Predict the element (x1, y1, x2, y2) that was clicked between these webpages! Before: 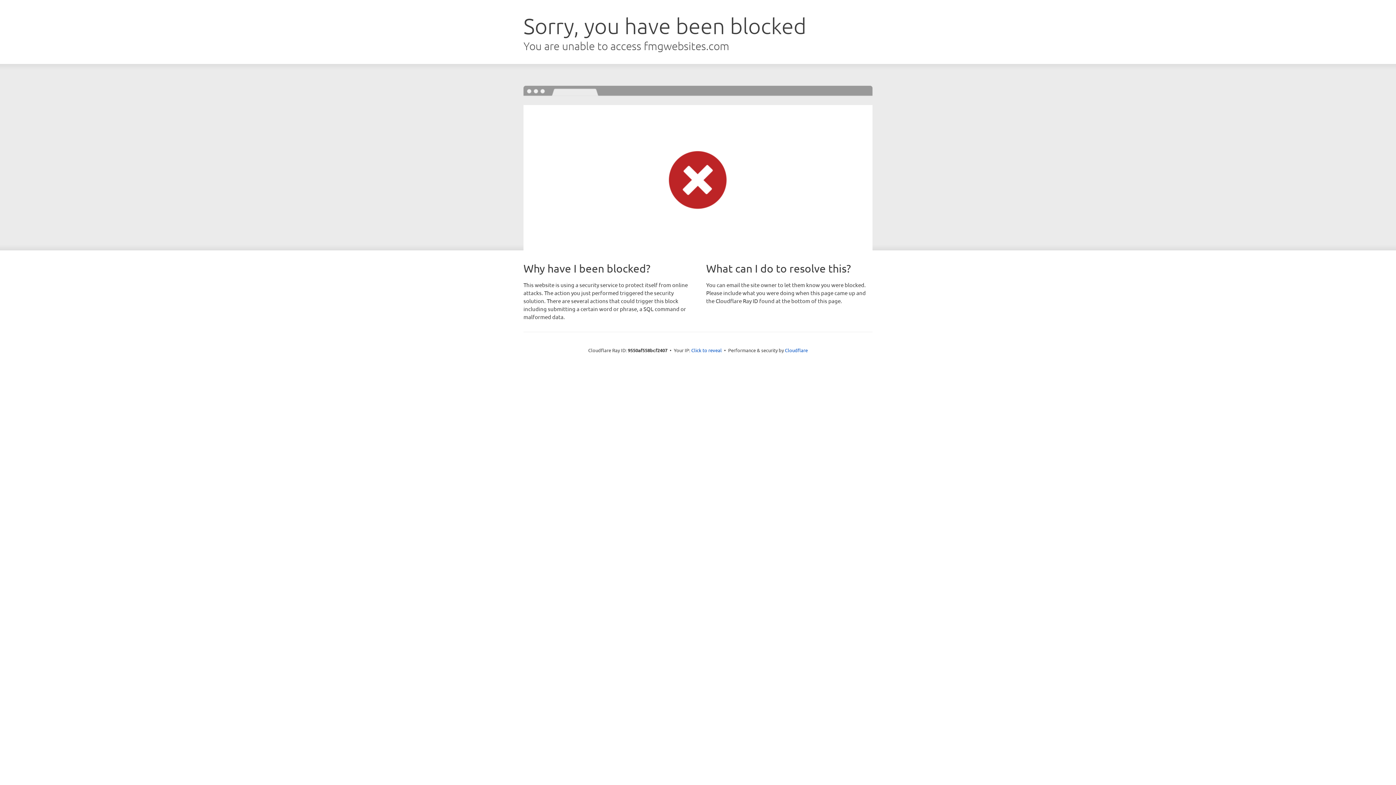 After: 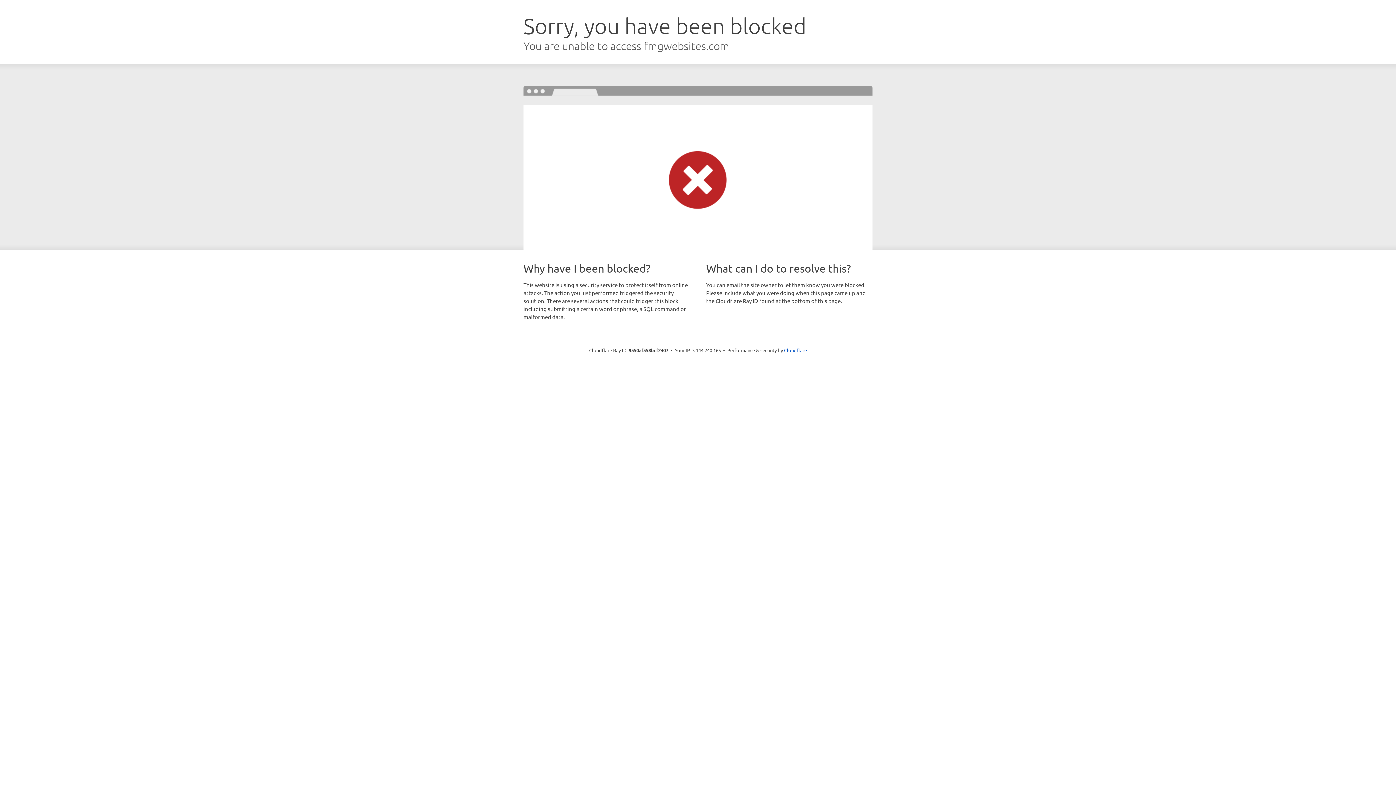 Action: bbox: (691, 346, 722, 353) label: Click to reveal